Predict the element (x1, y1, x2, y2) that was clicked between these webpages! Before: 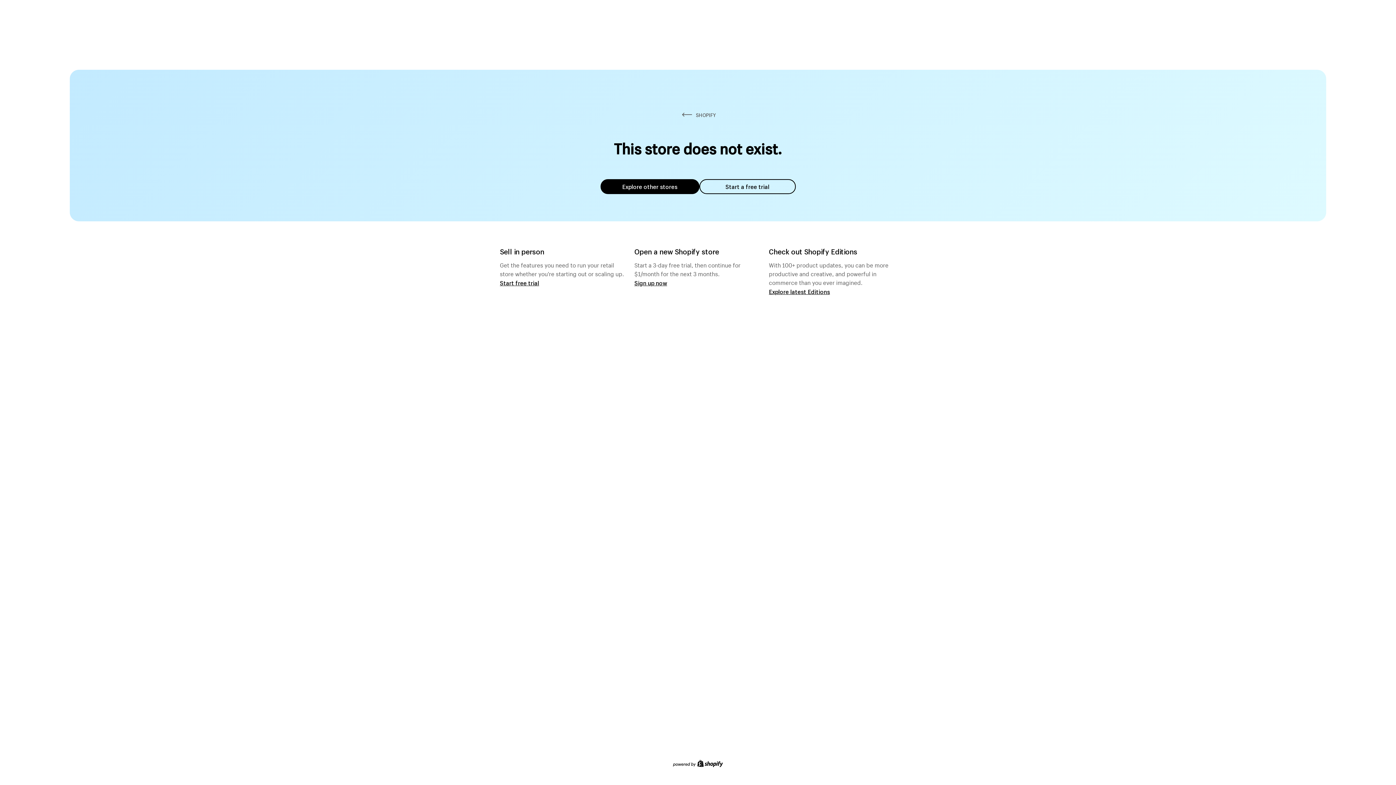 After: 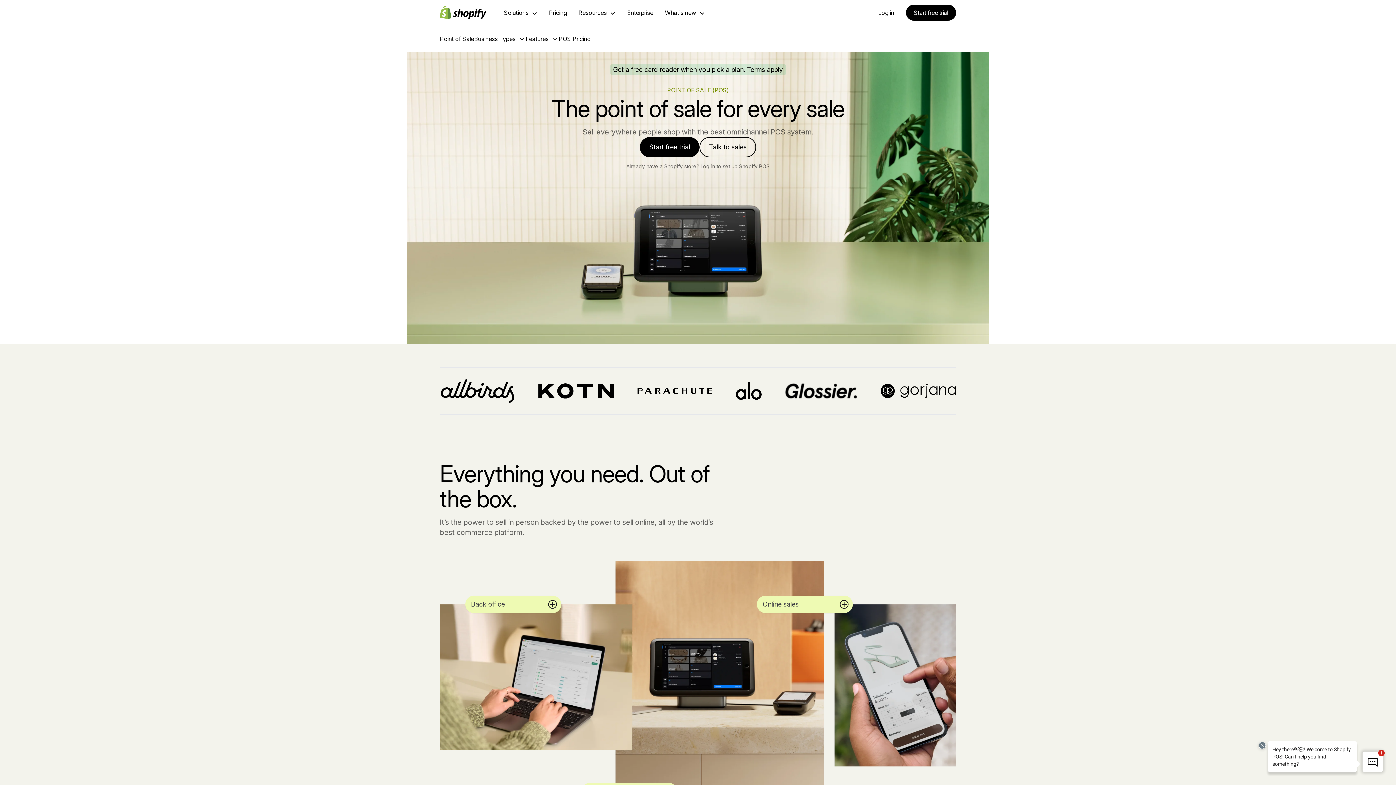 Action: bbox: (500, 279, 539, 286) label: Start free trial